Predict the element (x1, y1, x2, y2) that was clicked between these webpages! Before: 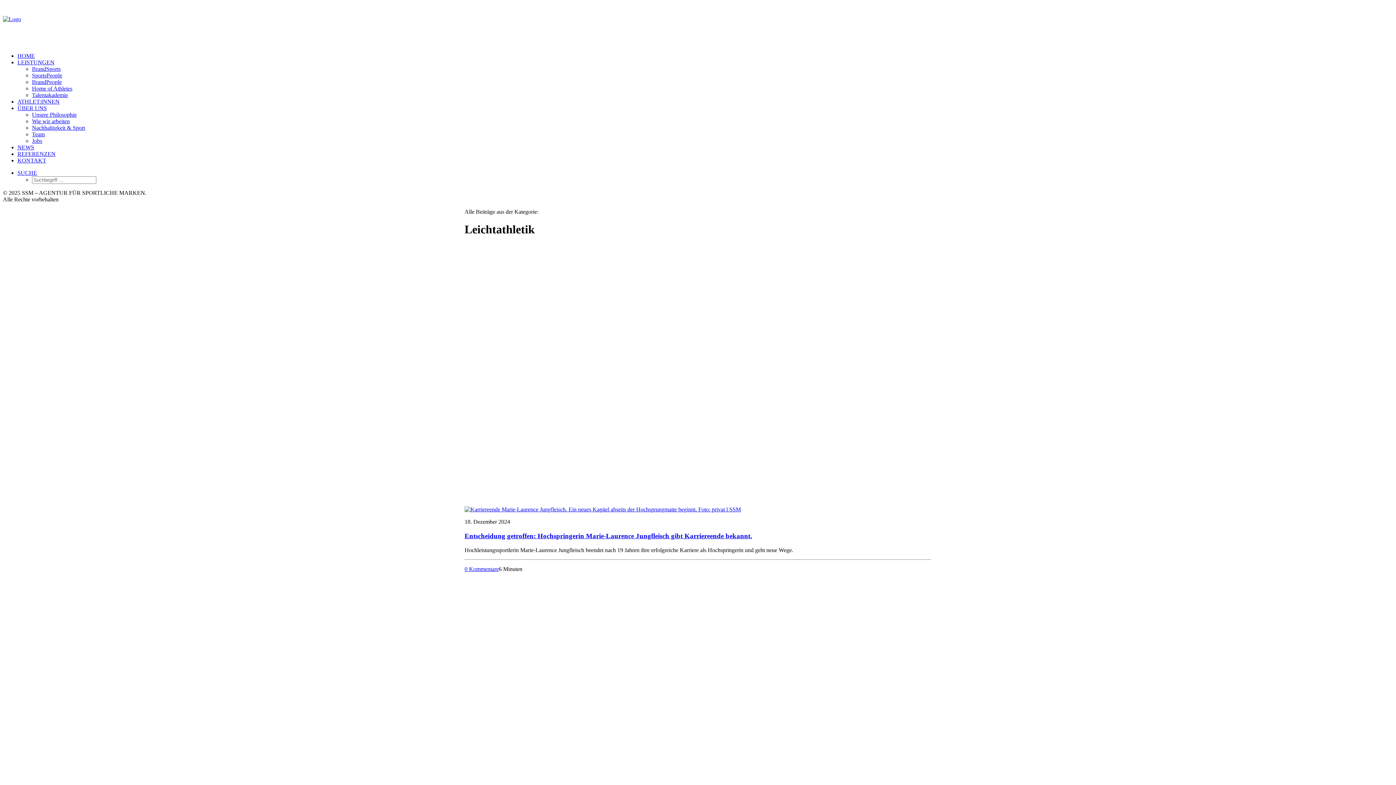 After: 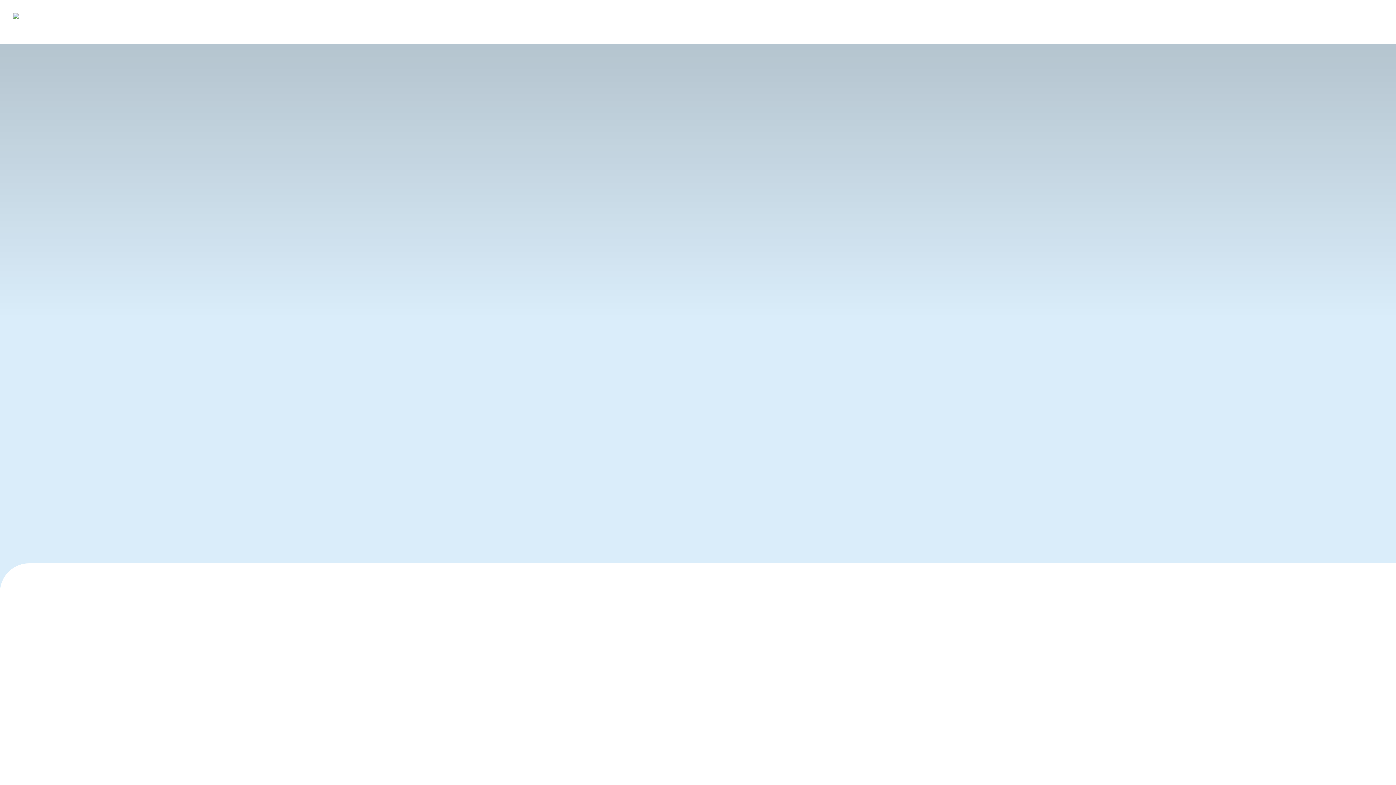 Action: label: HOME bbox: (17, 52, 34, 58)